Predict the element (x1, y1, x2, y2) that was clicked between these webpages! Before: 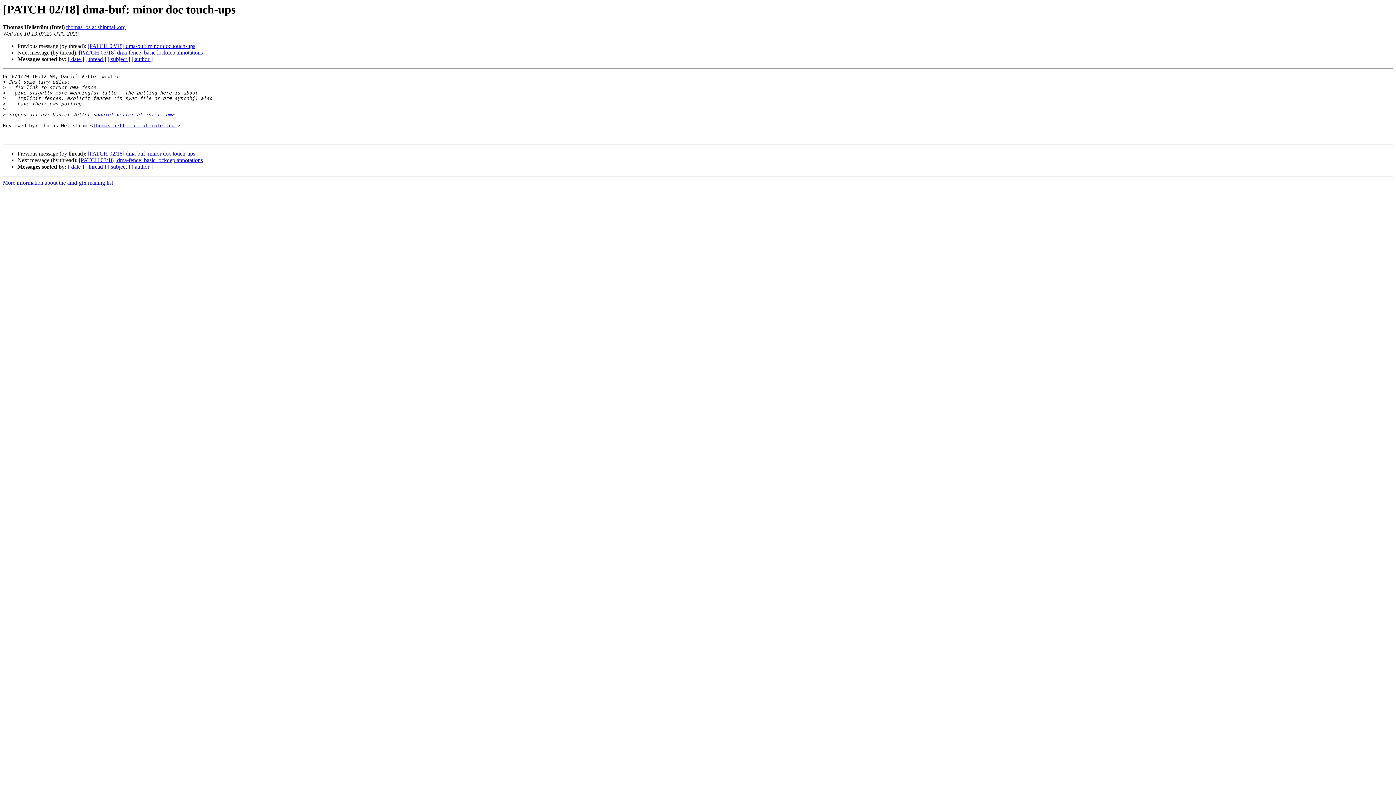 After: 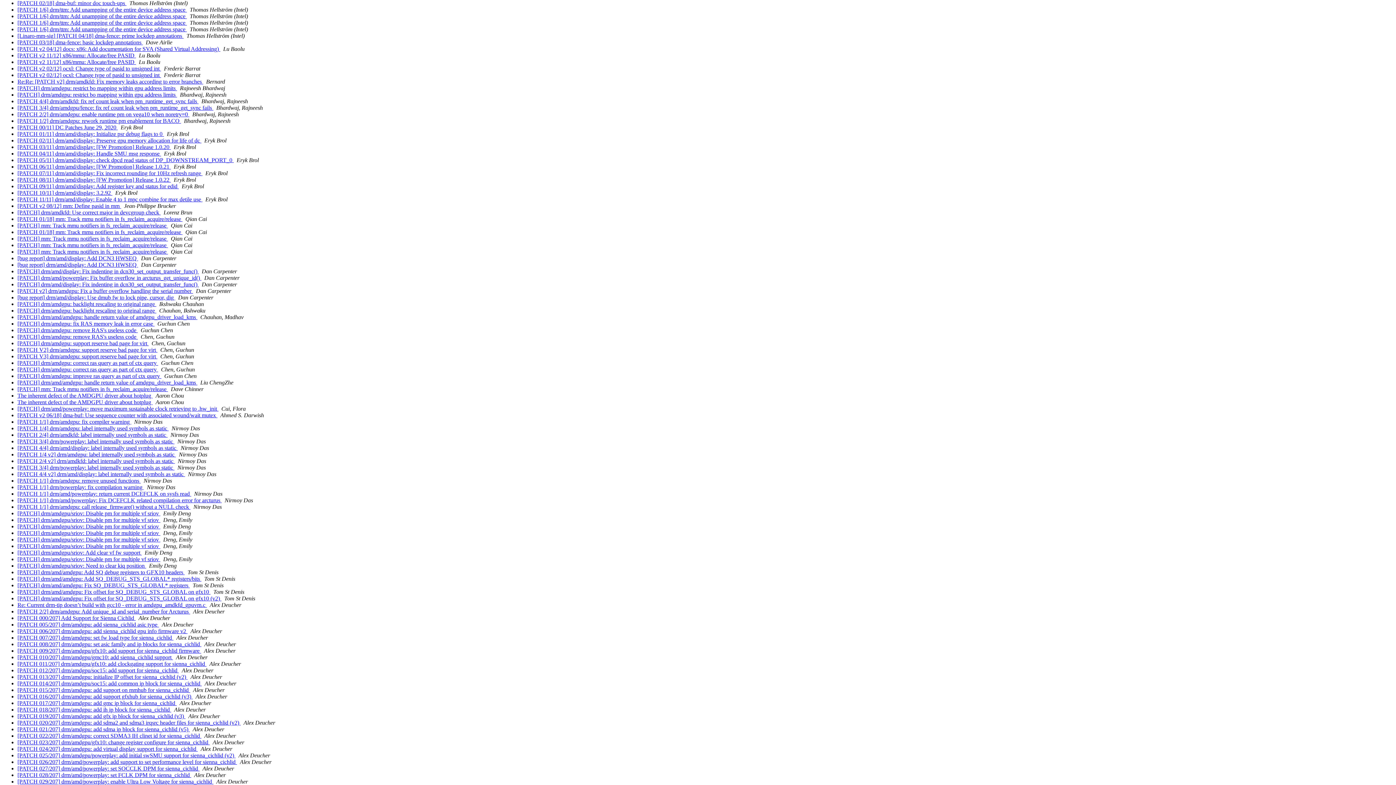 Action: label: [ author ] bbox: (131, 56, 152, 62)